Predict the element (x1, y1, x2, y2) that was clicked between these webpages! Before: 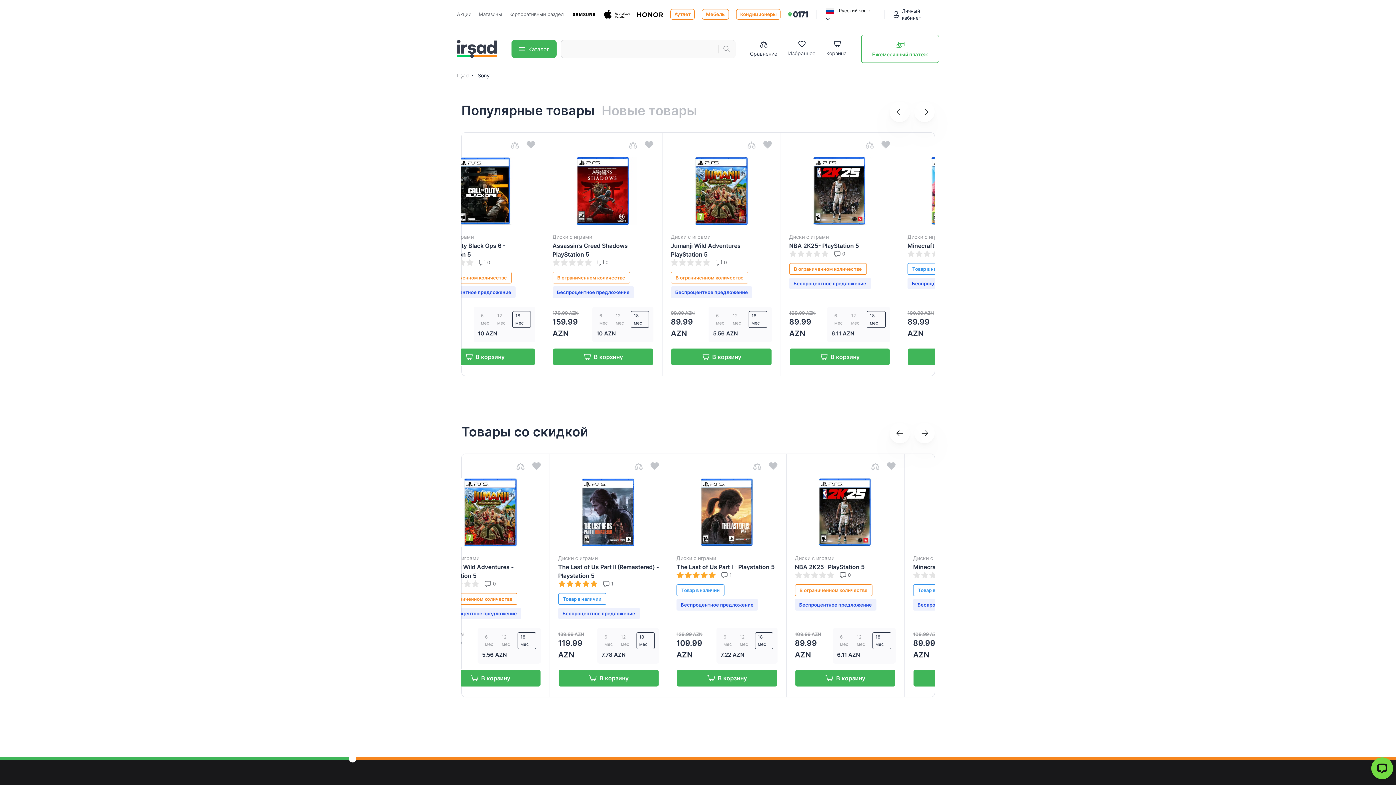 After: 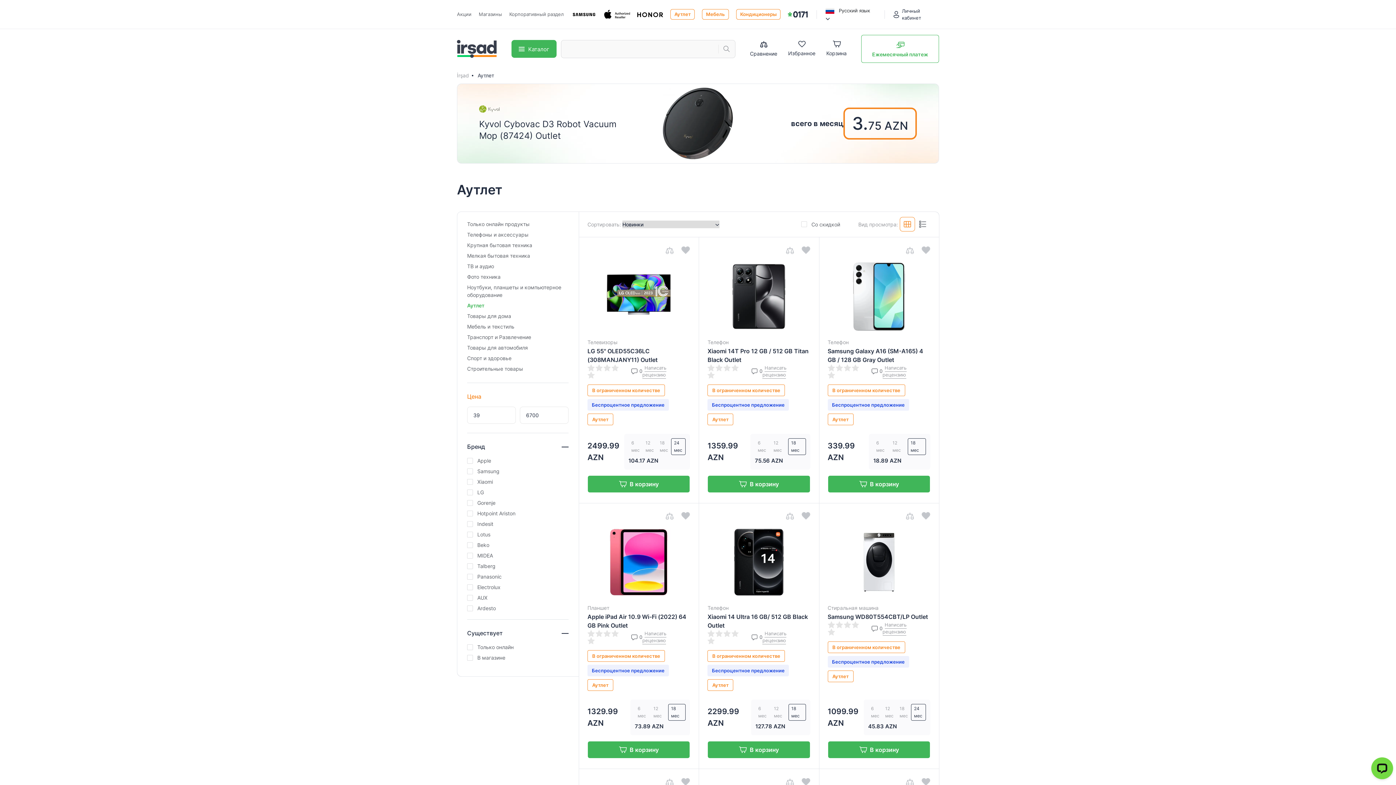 Action: bbox: (670, 9, 694, 19) label: Аутлет